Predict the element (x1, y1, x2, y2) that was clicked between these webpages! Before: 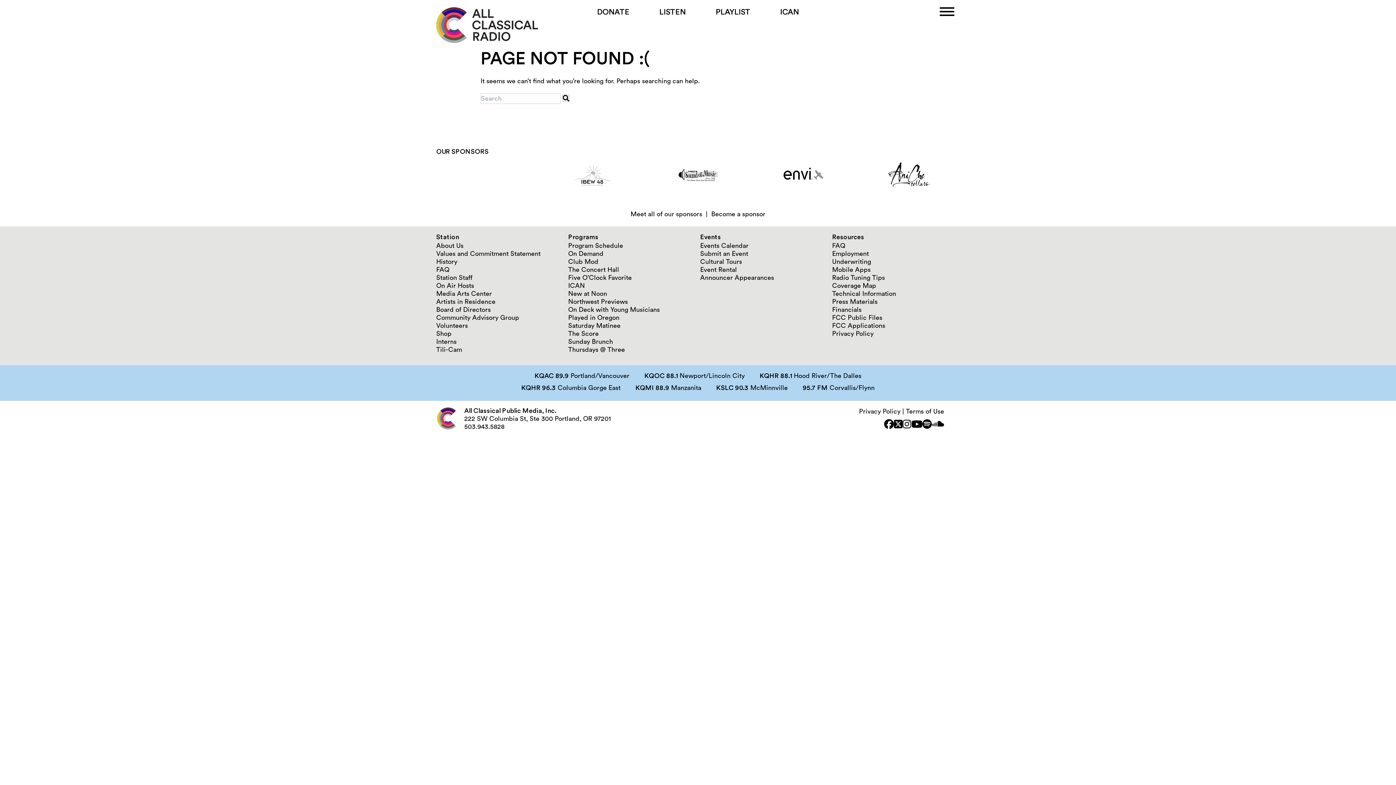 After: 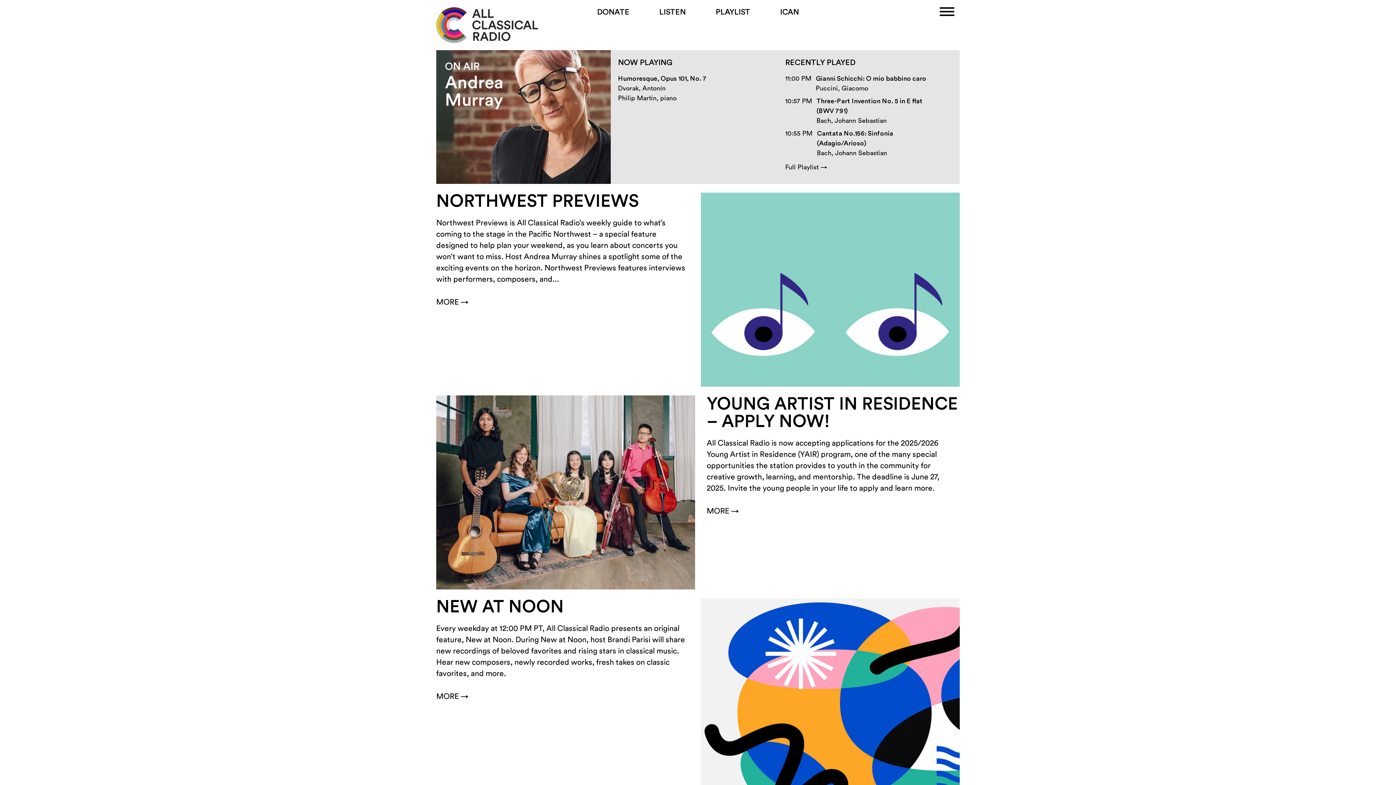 Action: bbox: (436, 7, 538, 42)